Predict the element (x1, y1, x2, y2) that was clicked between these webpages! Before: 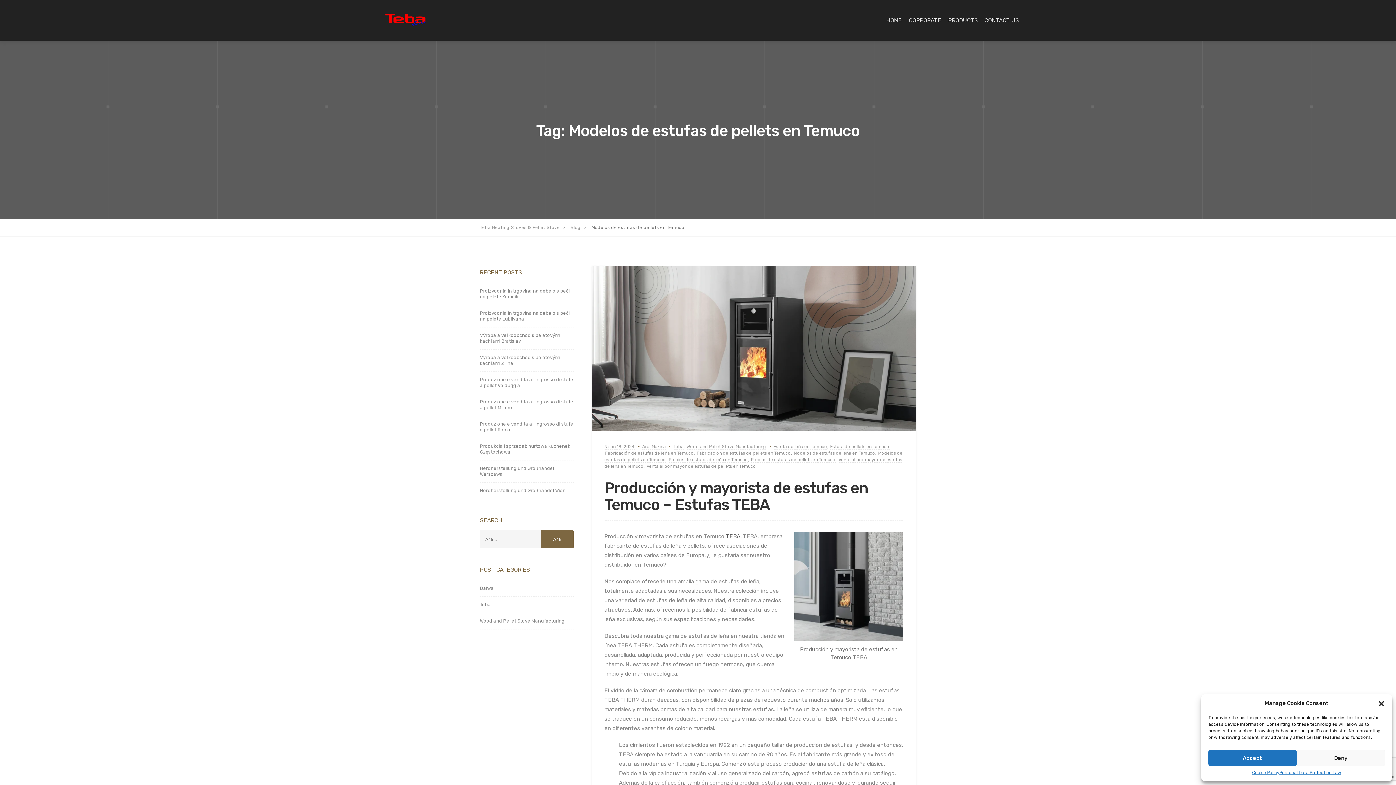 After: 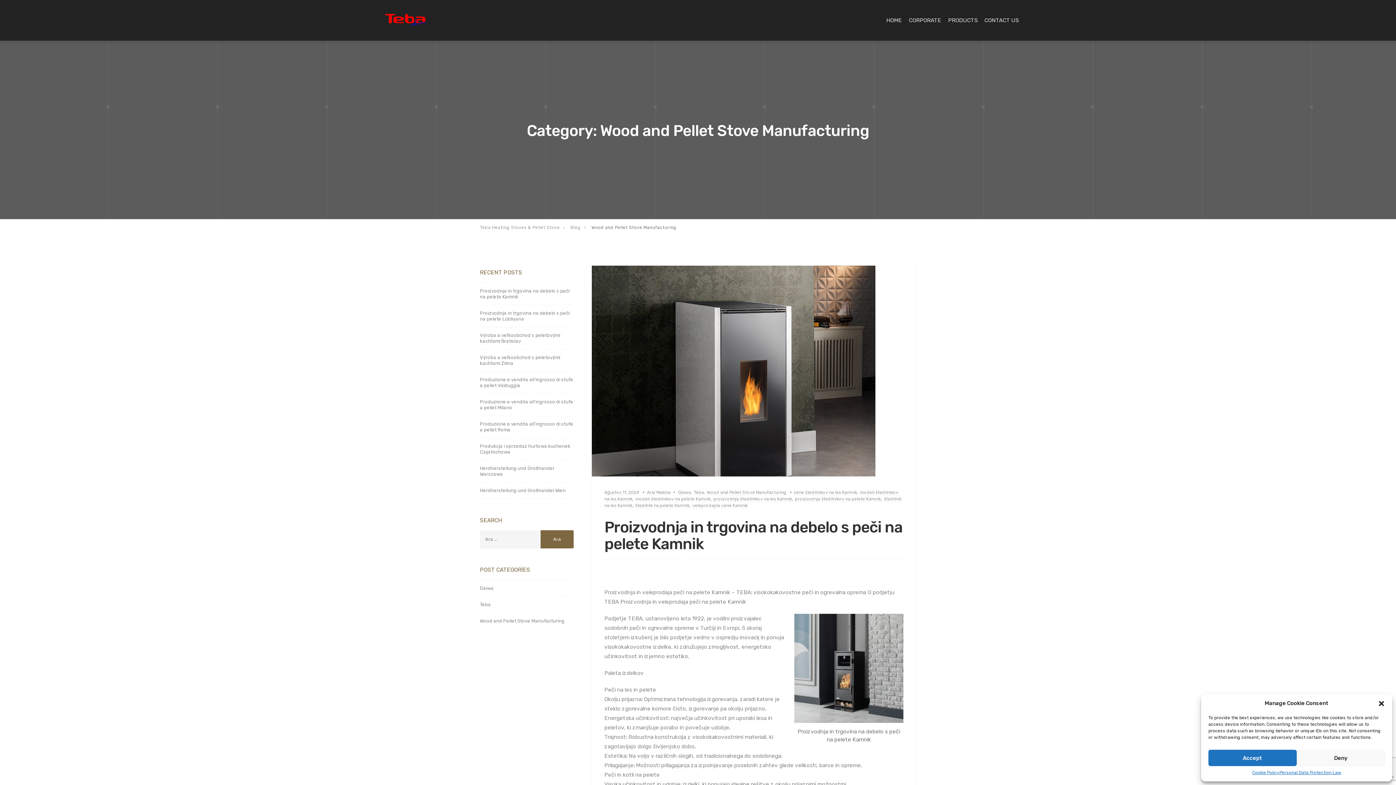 Action: bbox: (480, 613, 564, 629) label: Wood and Pellet Stove Manufacturing